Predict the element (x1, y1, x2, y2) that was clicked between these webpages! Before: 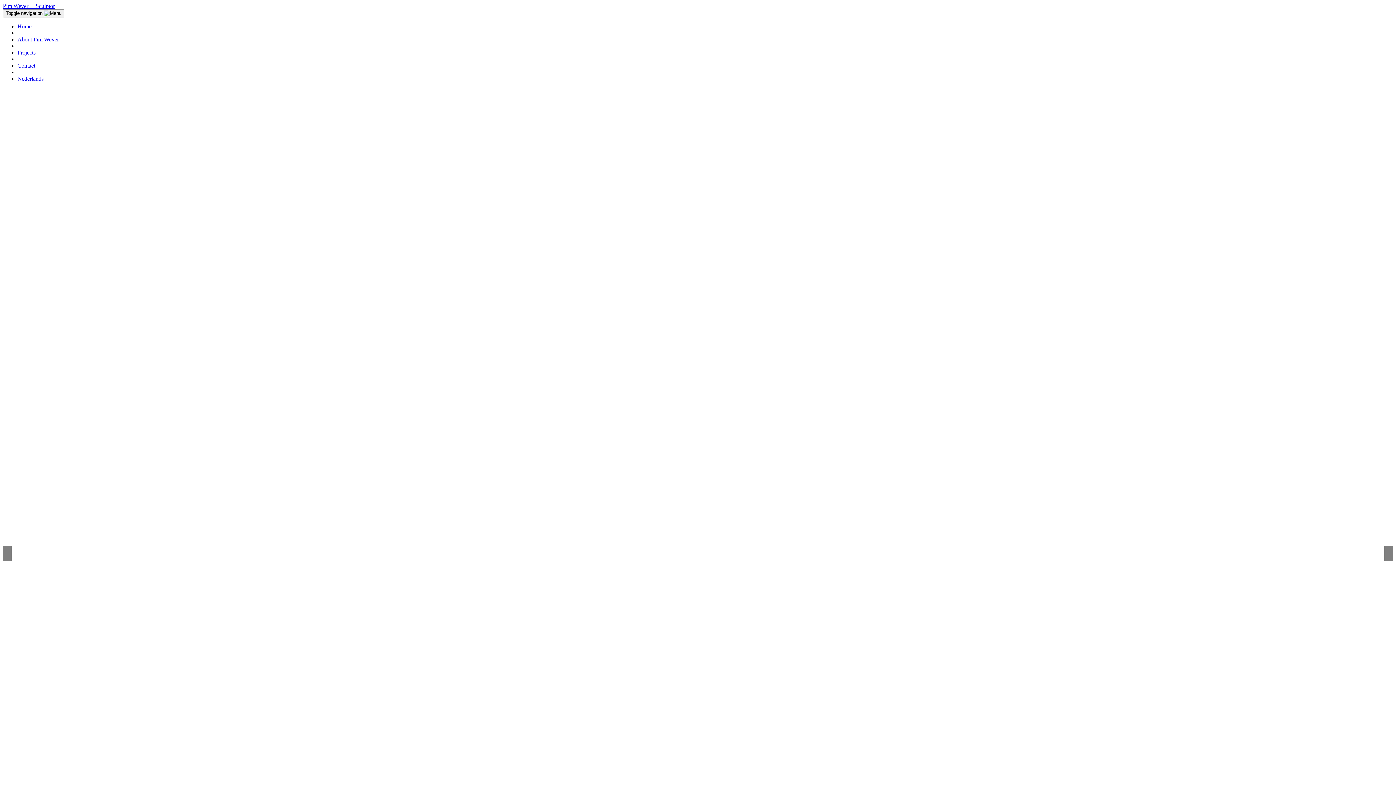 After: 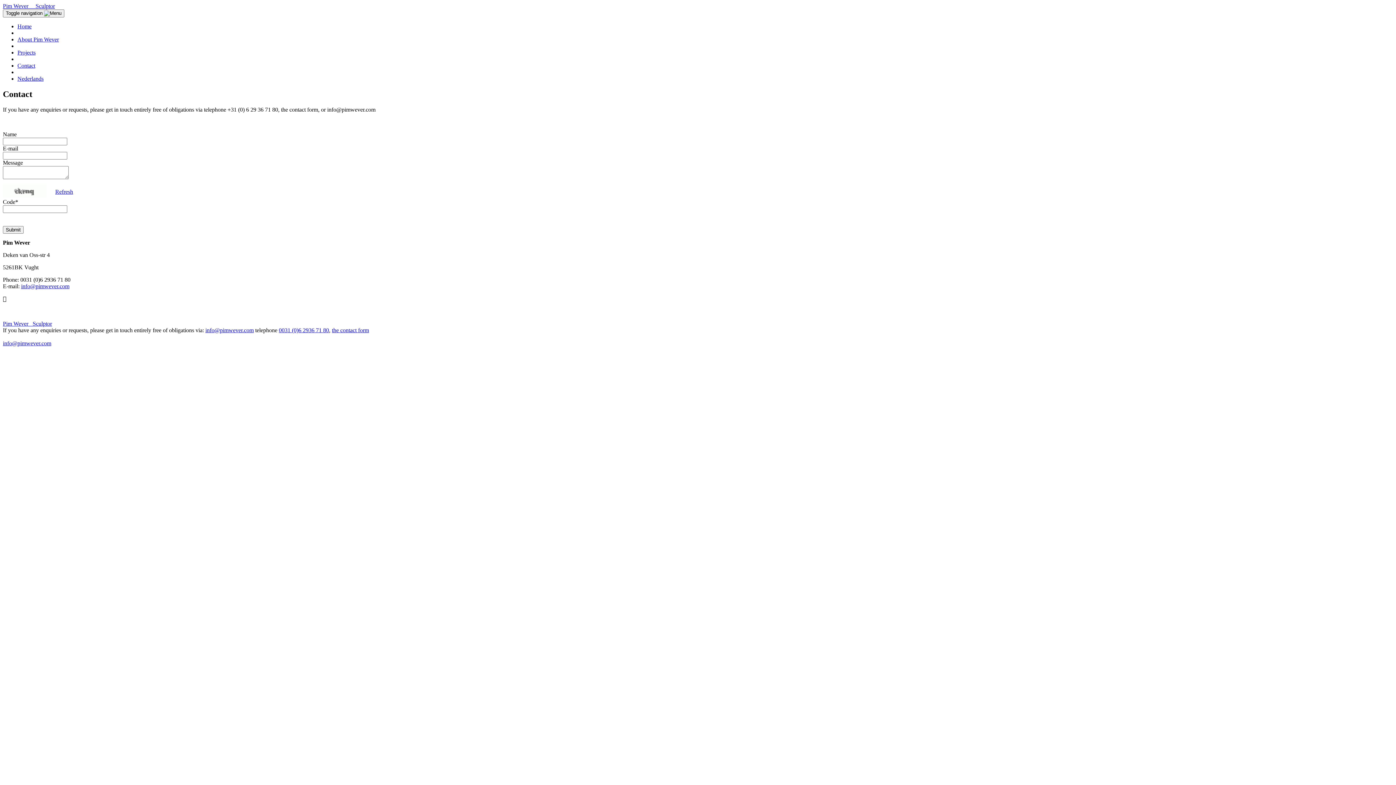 Action: label: Contact bbox: (17, 62, 35, 68)